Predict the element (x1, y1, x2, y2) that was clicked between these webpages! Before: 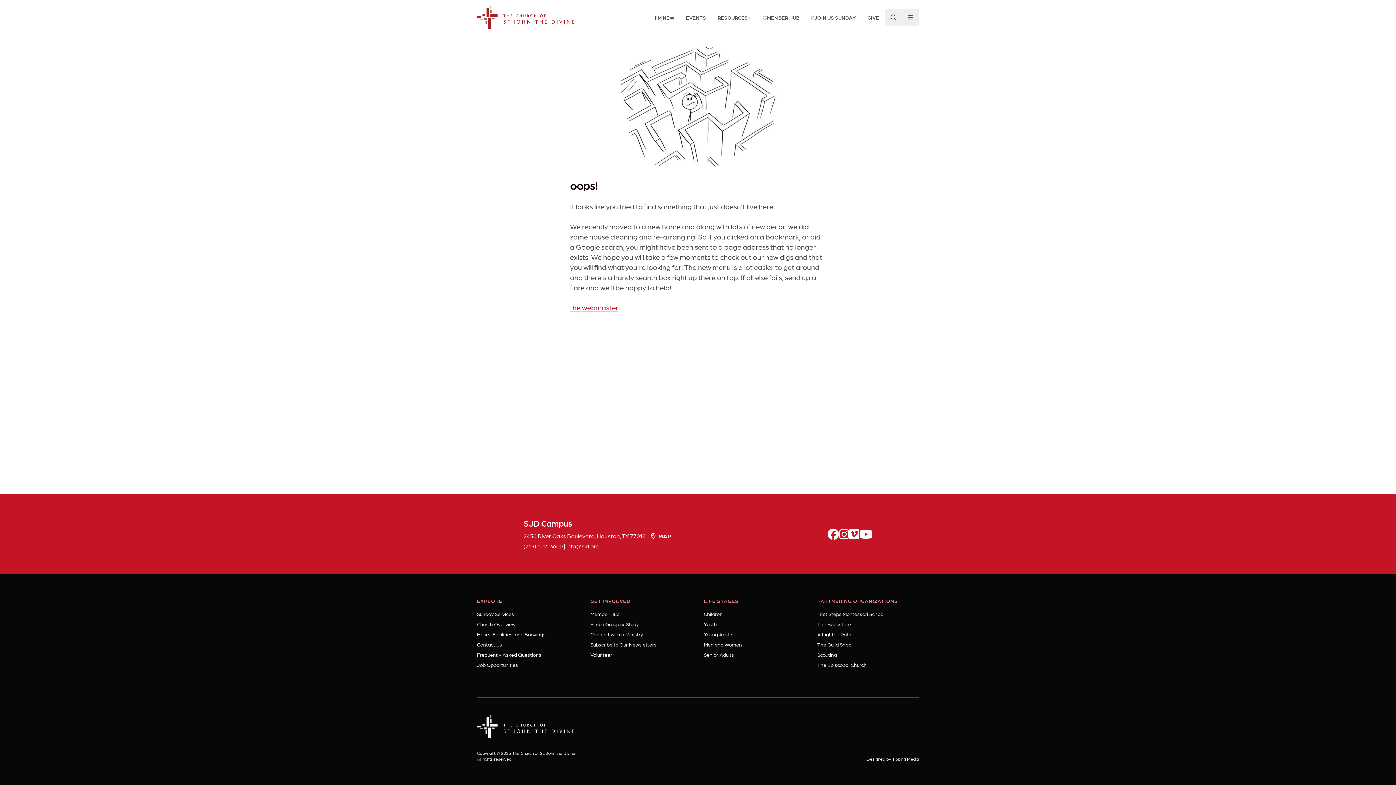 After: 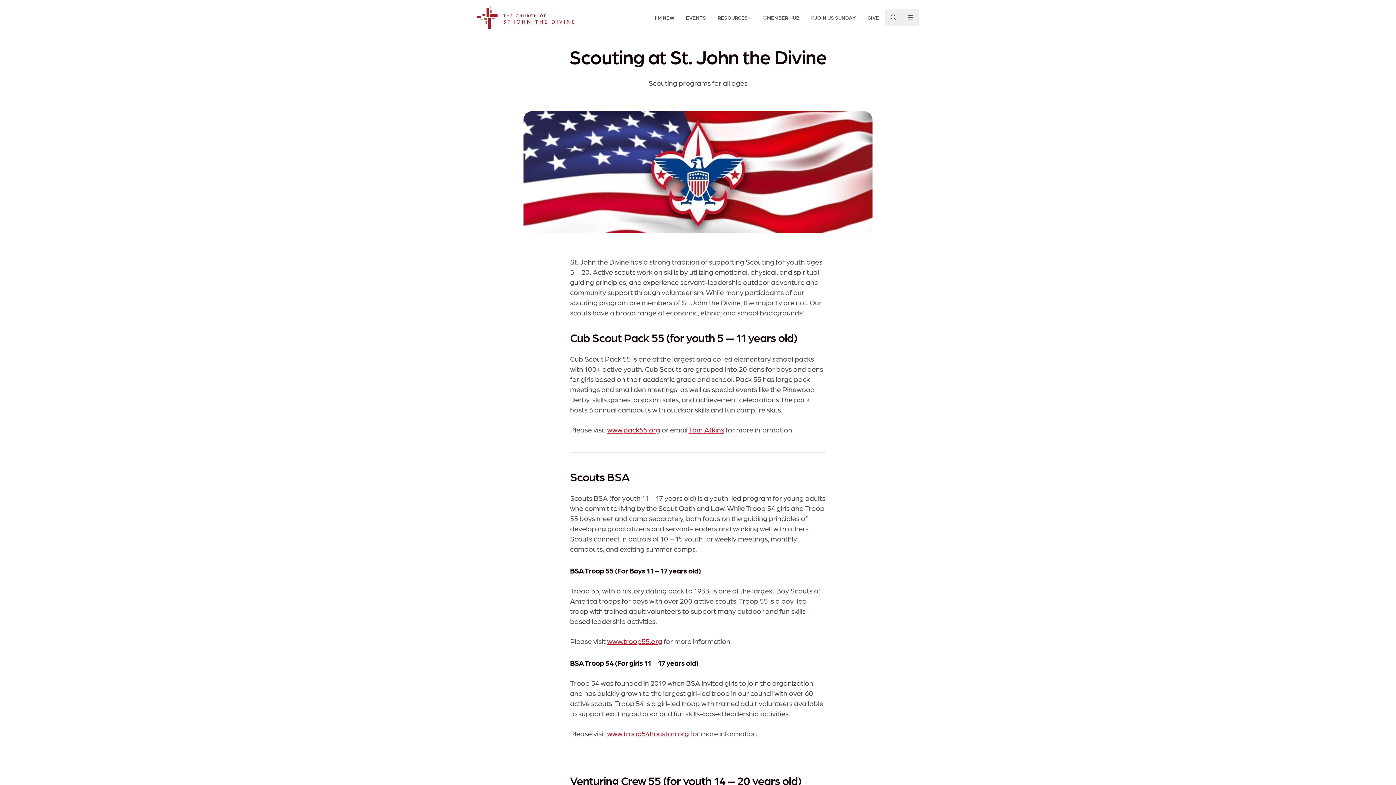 Action: bbox: (817, 652, 837, 657) label: Scouting